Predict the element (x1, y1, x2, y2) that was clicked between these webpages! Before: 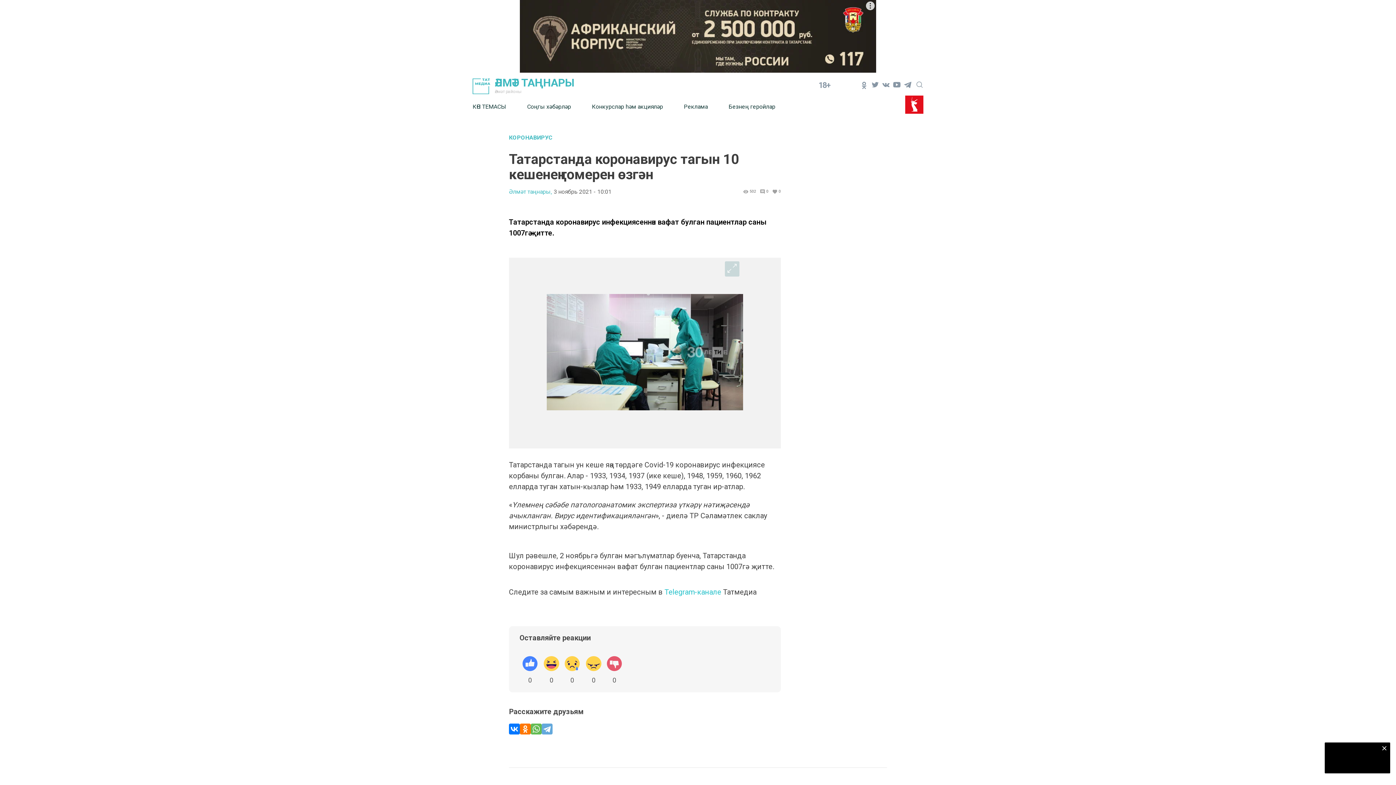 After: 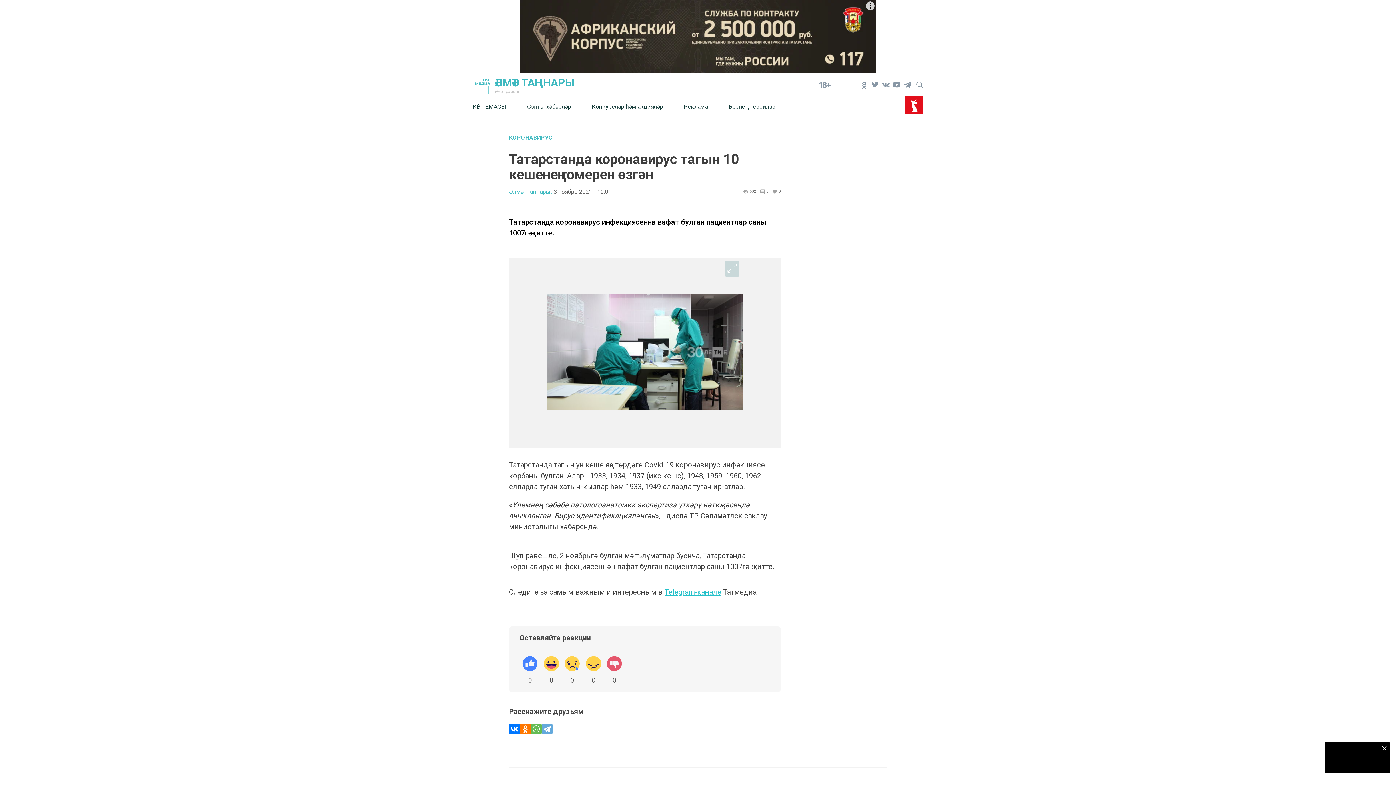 Action: bbox: (664, 588, 723, 596) label: Telegram-канале